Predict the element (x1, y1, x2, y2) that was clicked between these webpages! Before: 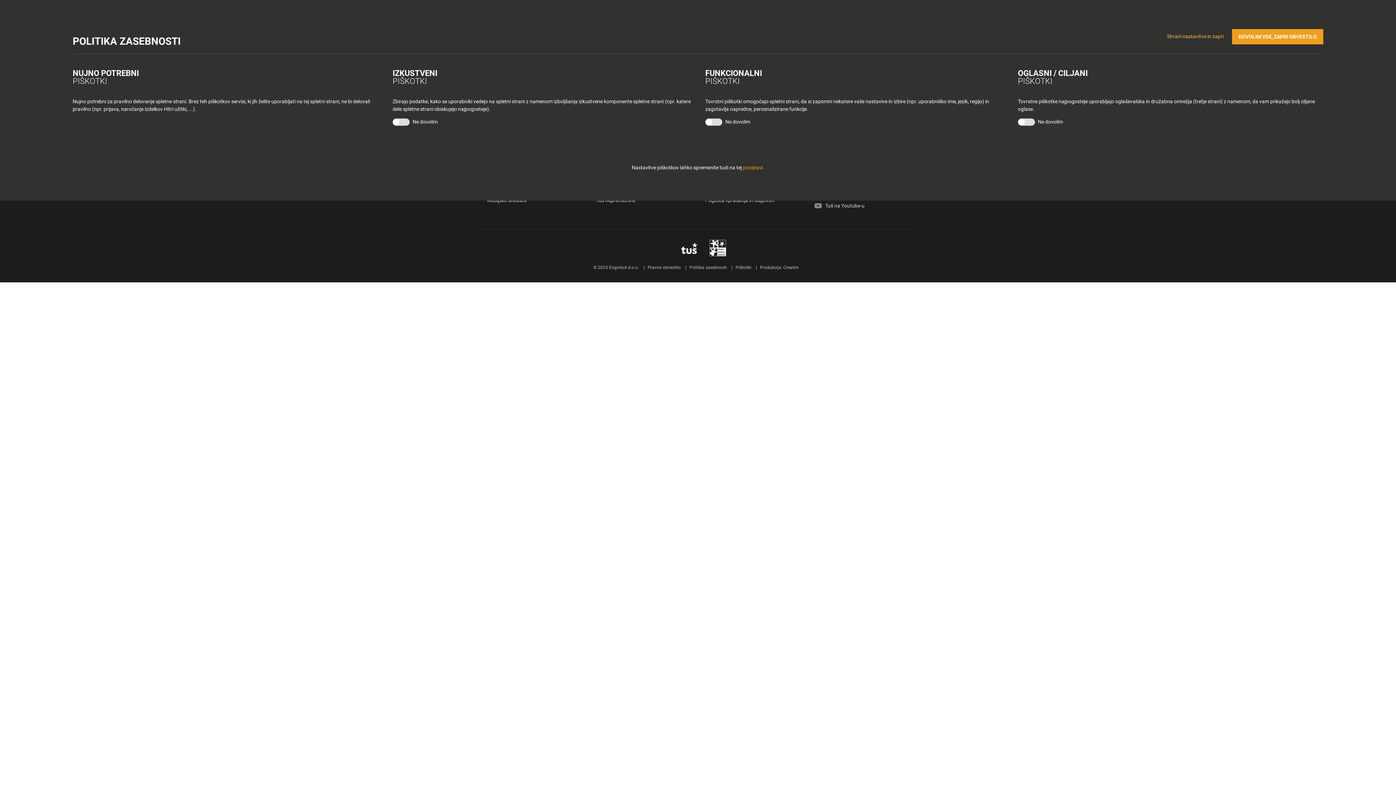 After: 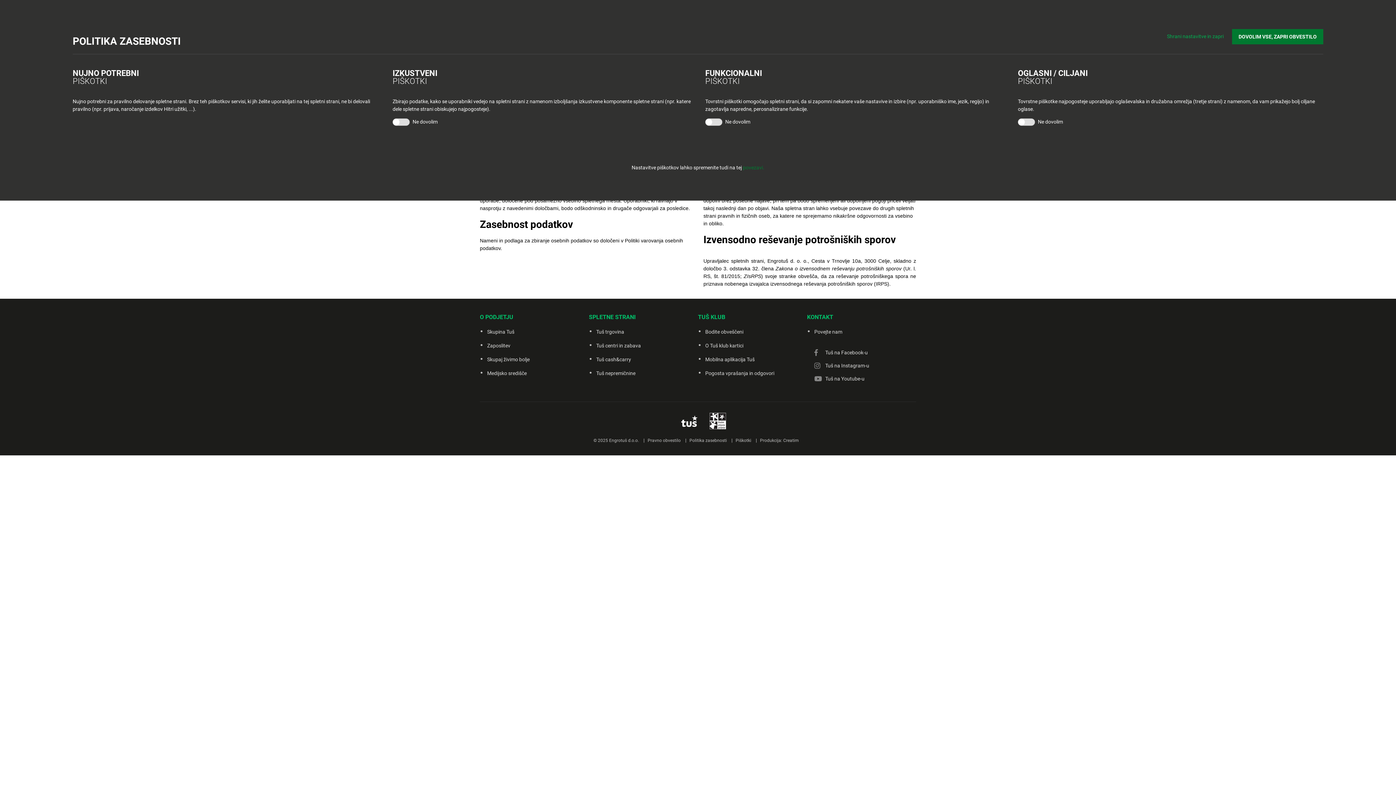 Action: bbox: (647, 264, 680, 270) label: Pravno obvestilo